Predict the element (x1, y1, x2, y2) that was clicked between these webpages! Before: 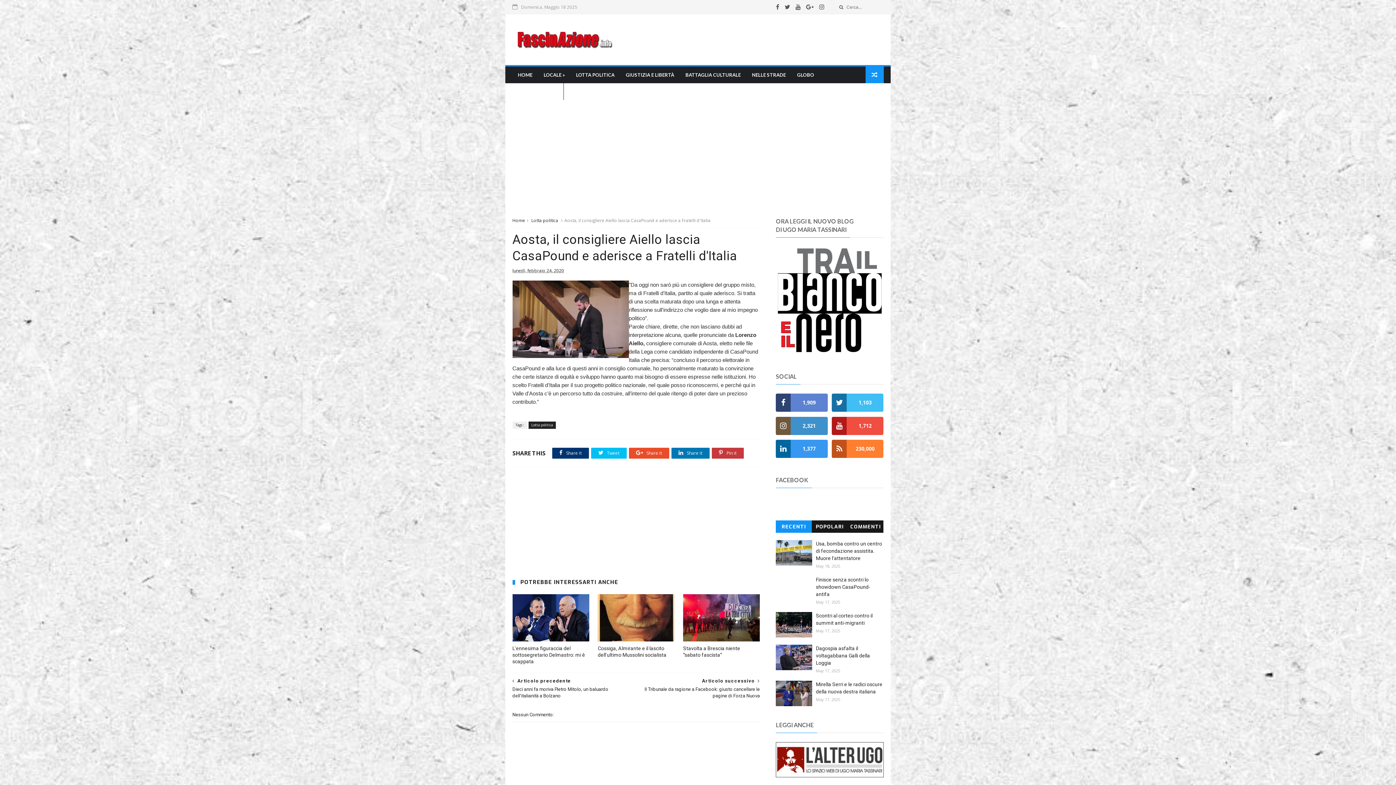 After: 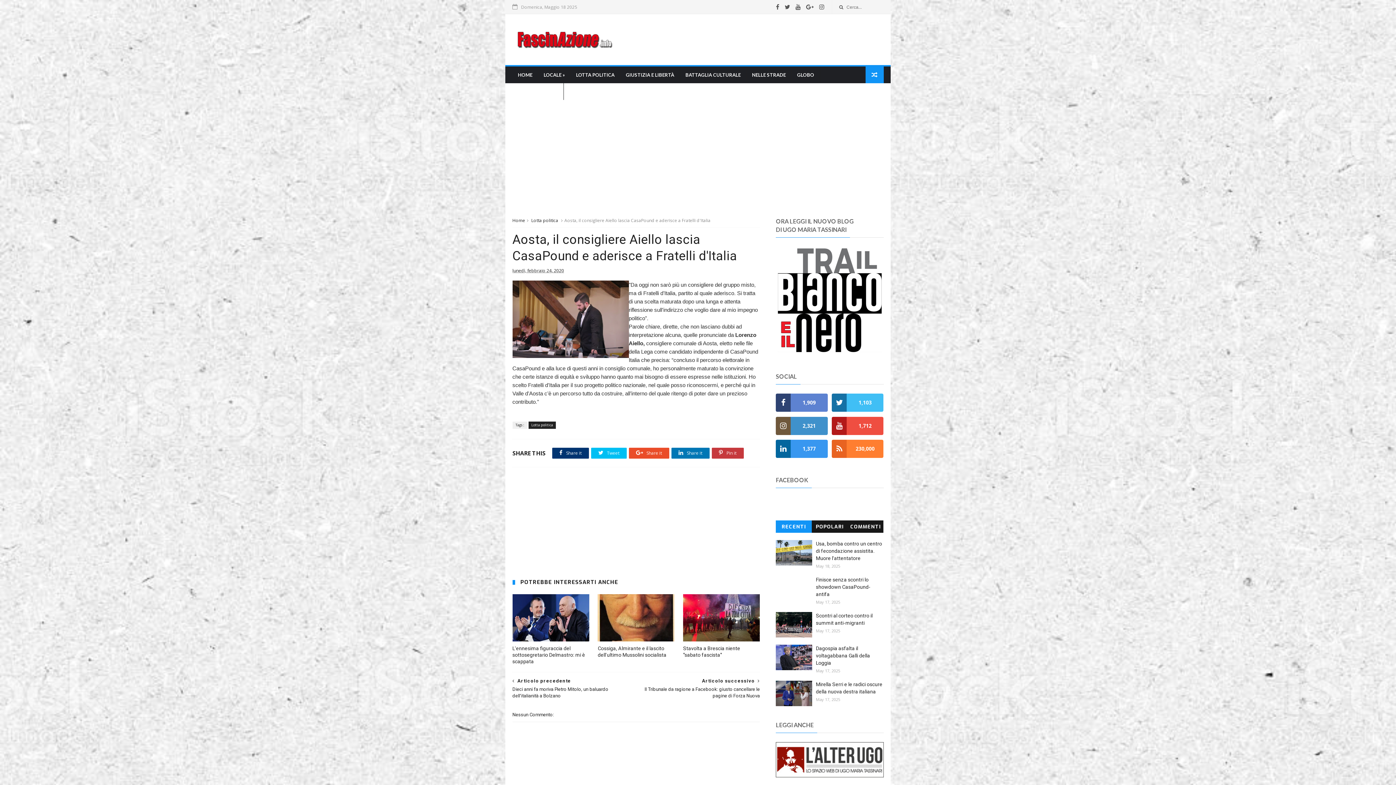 Action: label: 230,000 bbox: (832, 440, 883, 458)